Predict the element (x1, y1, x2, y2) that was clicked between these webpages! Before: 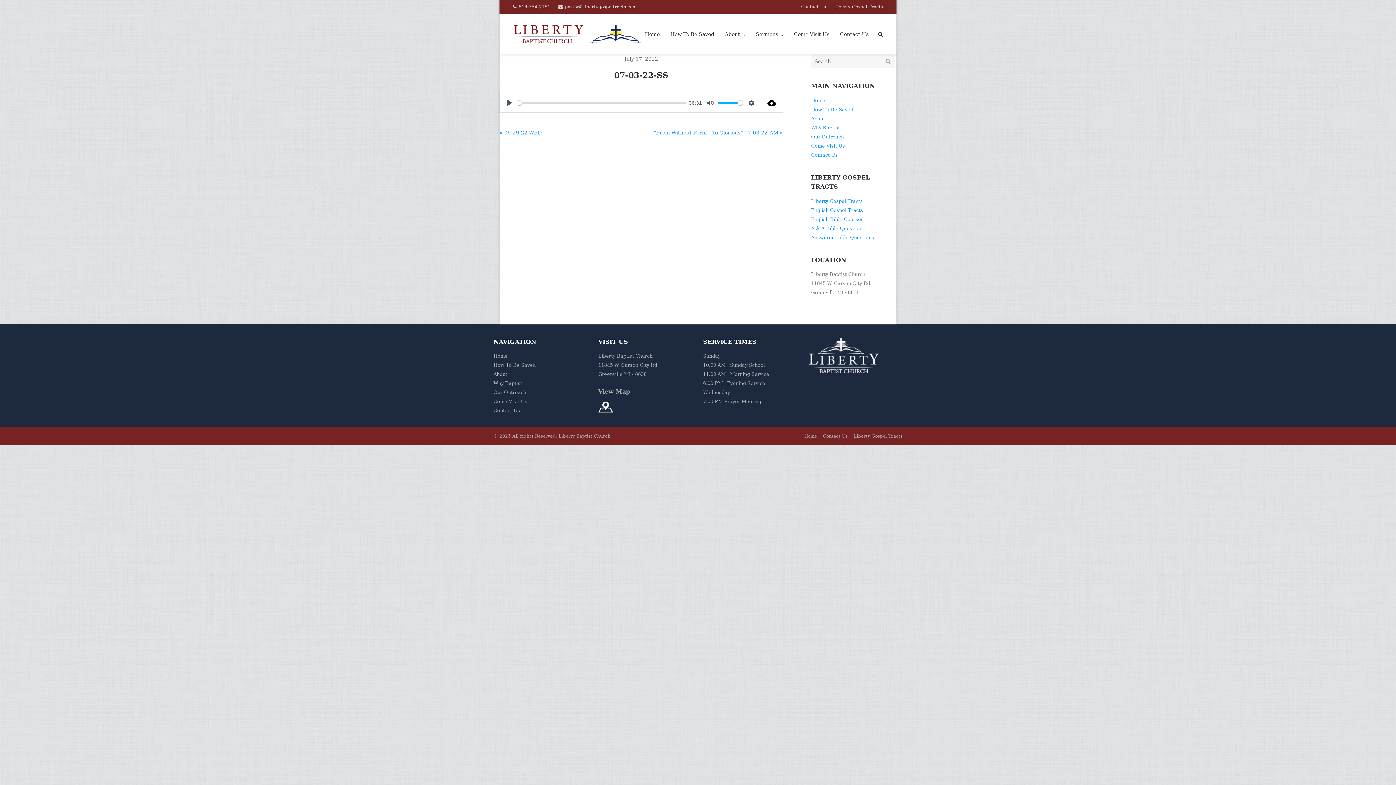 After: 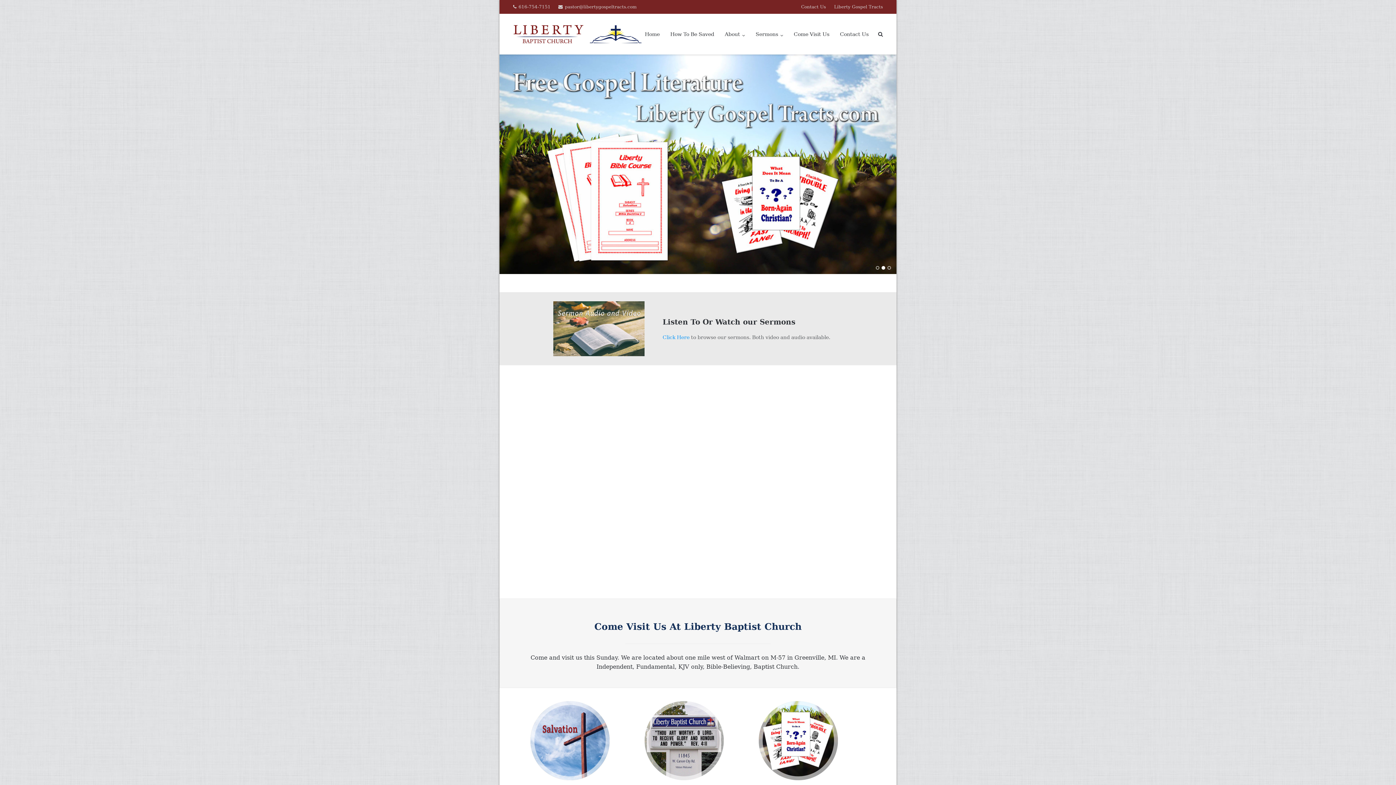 Action: label: Liberty Baptist Church bbox: (558, 433, 610, 438)